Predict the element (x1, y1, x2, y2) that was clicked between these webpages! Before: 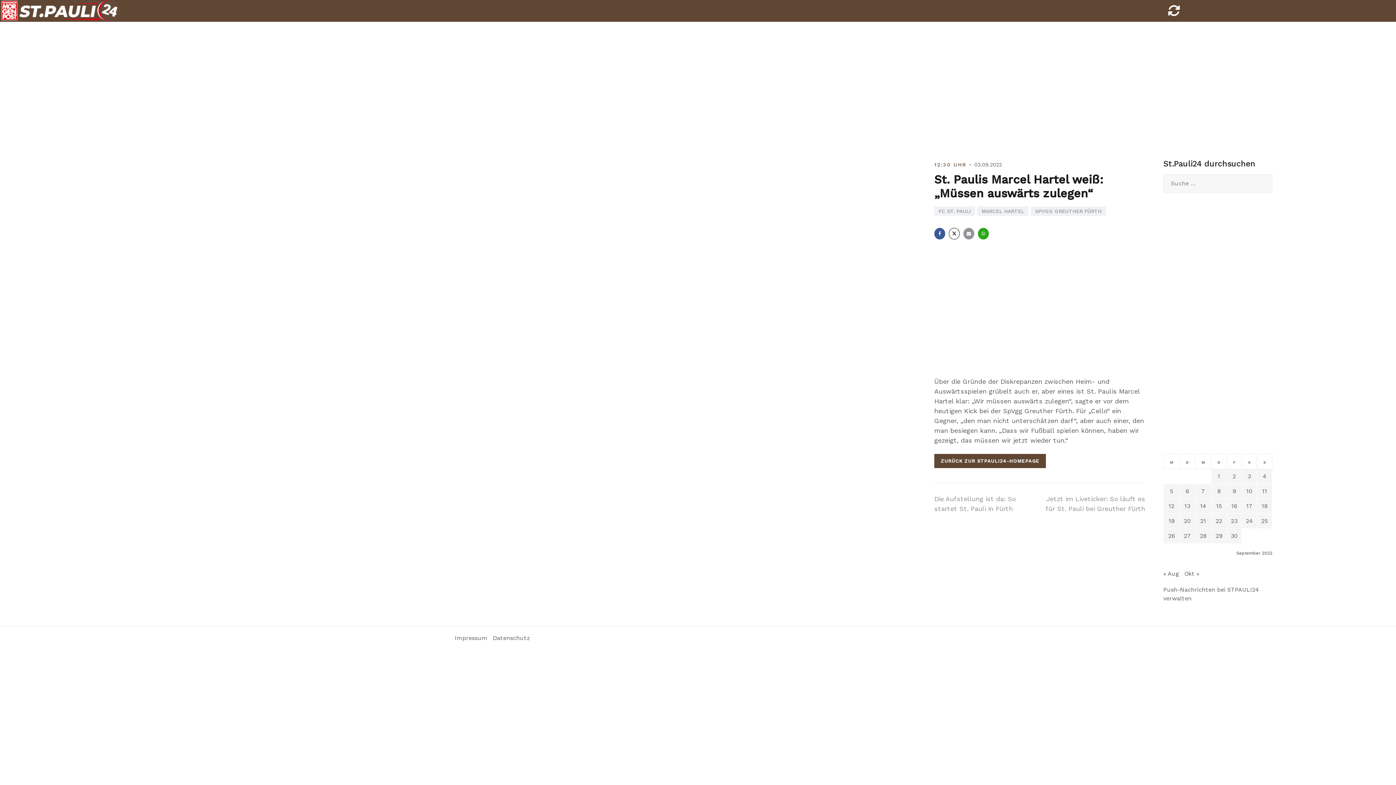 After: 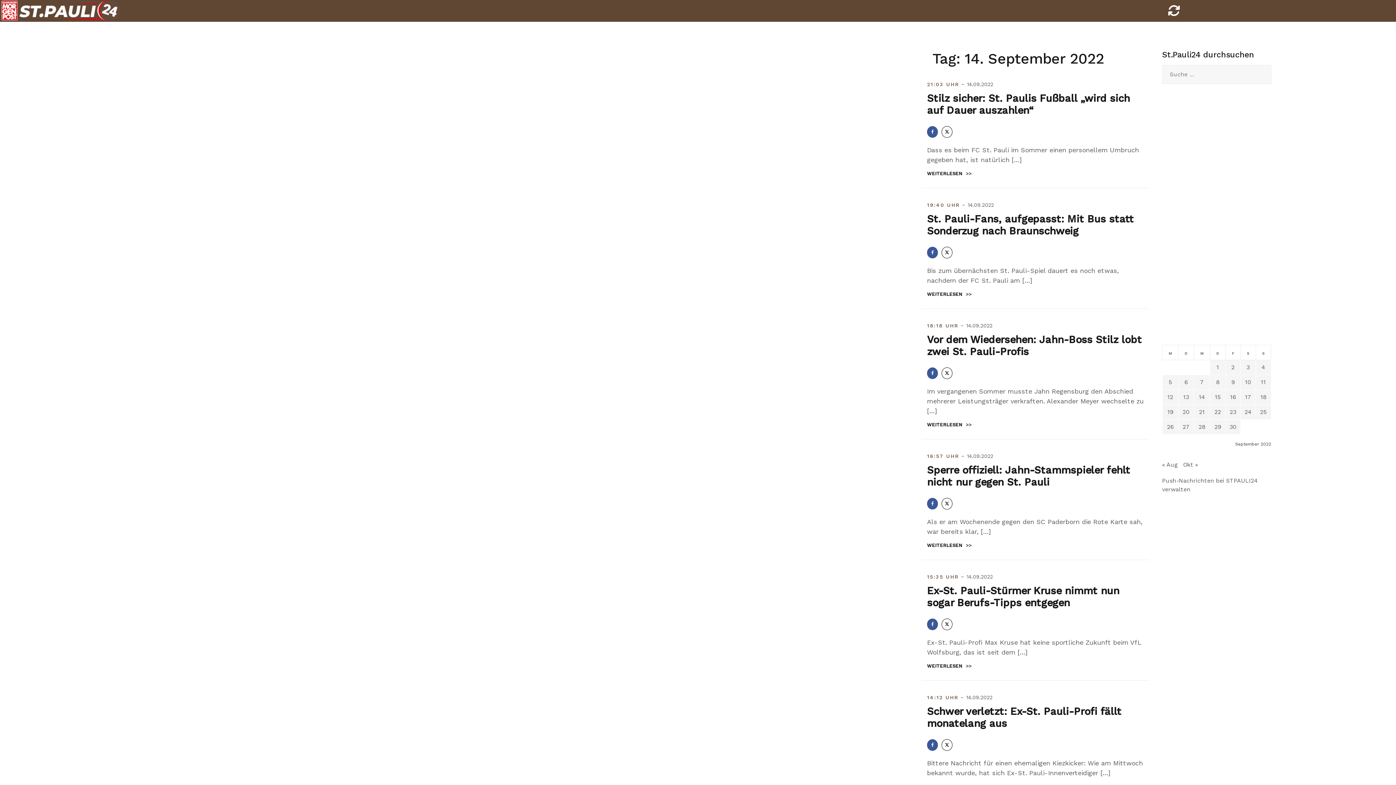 Action: bbox: (1200, 502, 1206, 509) label: Beiträge veröffentlicht am 14. September 2022